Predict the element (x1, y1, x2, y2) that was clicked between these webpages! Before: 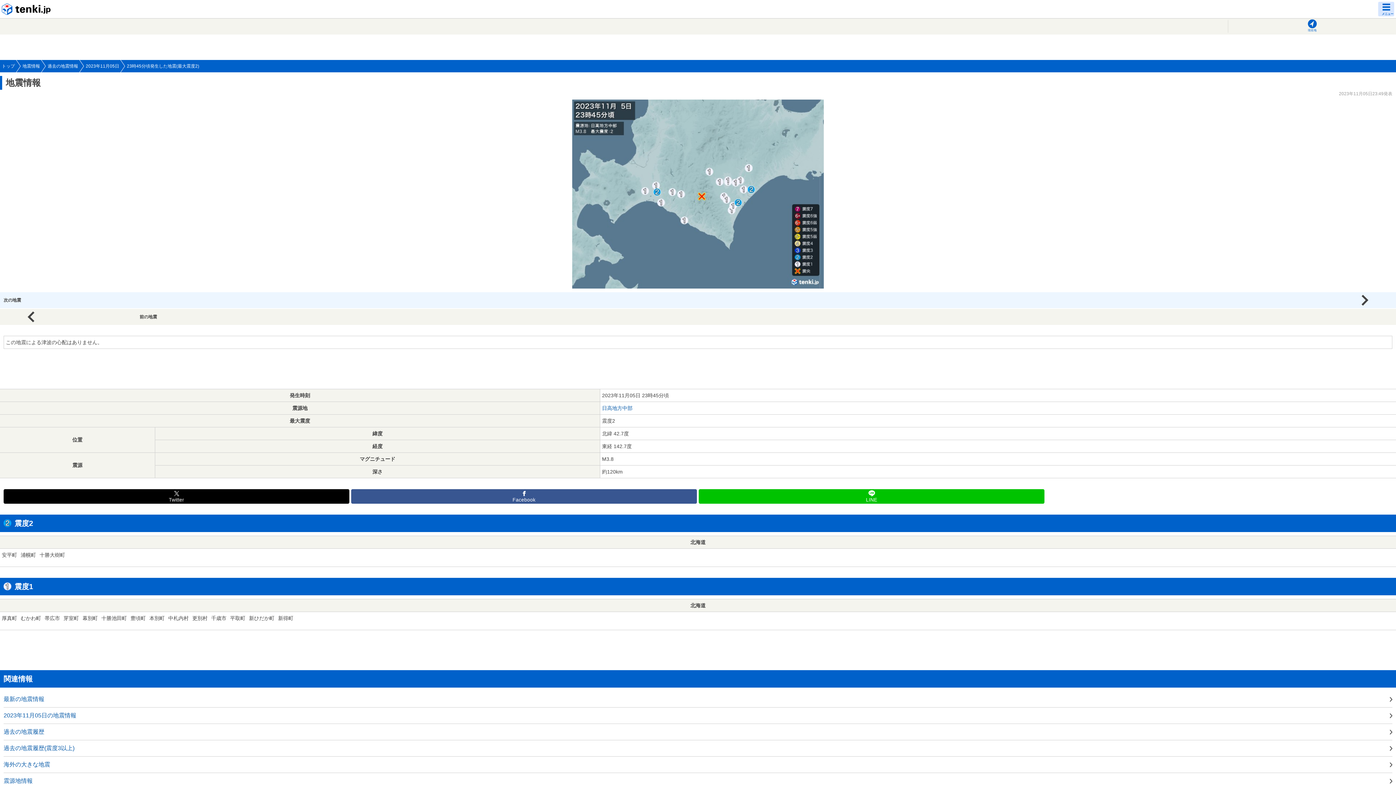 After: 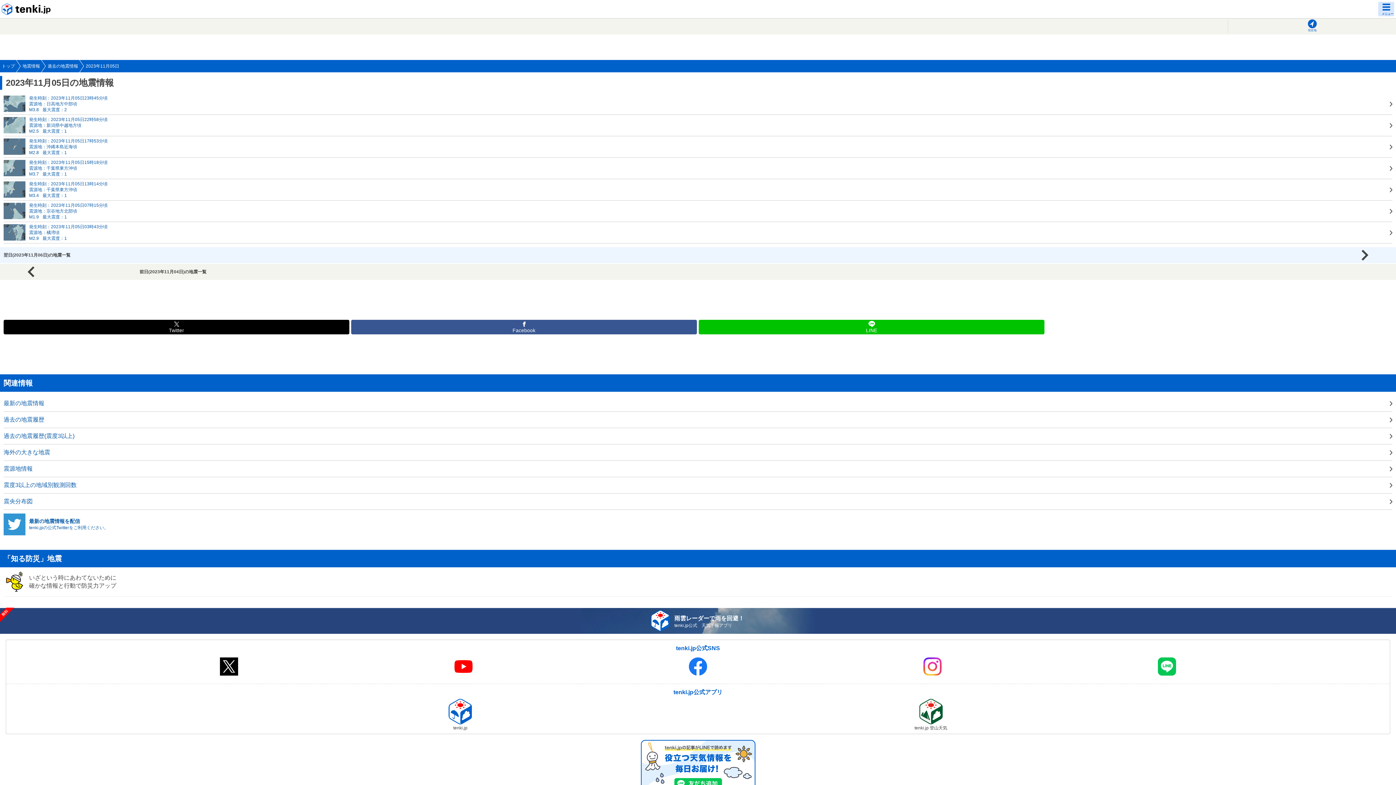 Action: bbox: (3, 708, 1392, 724) label: 2023年11月05日の地震情報